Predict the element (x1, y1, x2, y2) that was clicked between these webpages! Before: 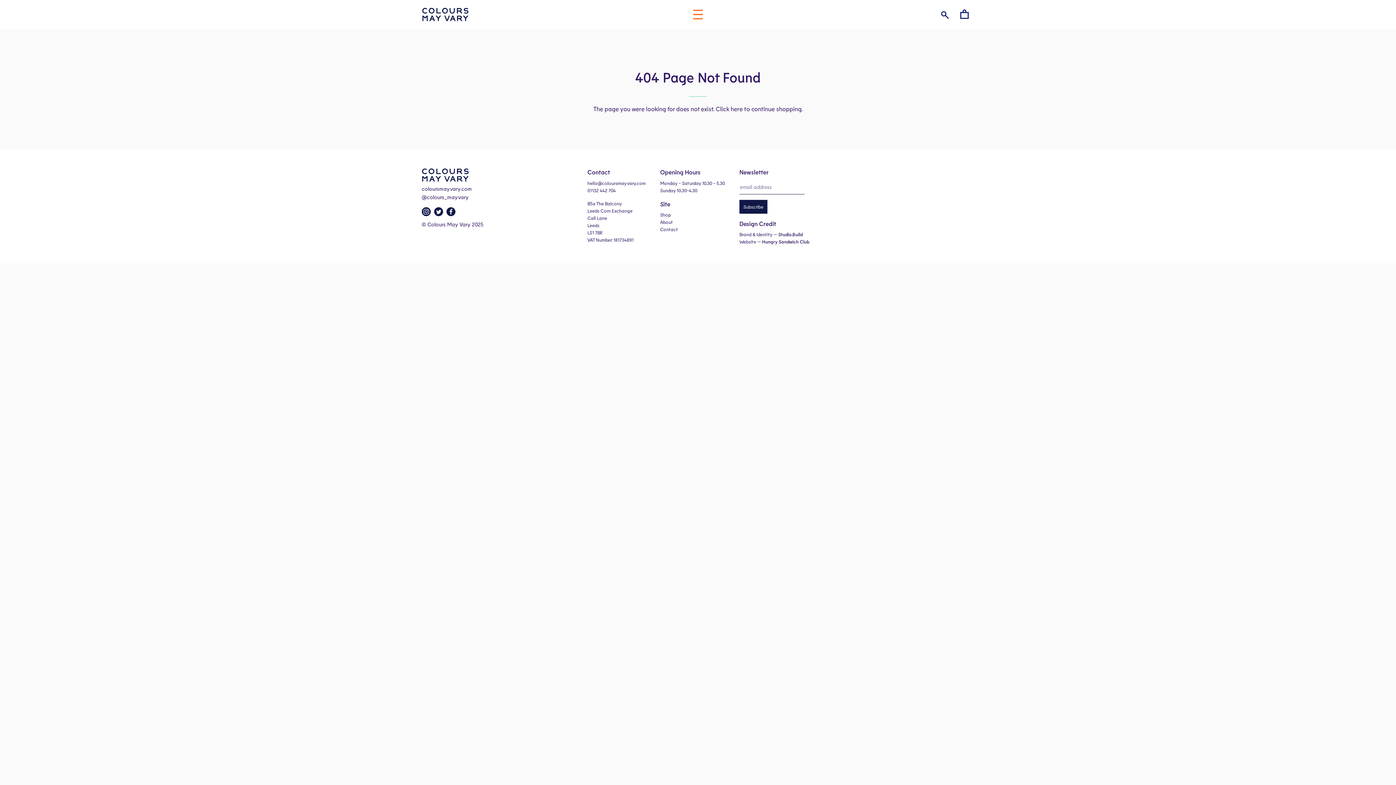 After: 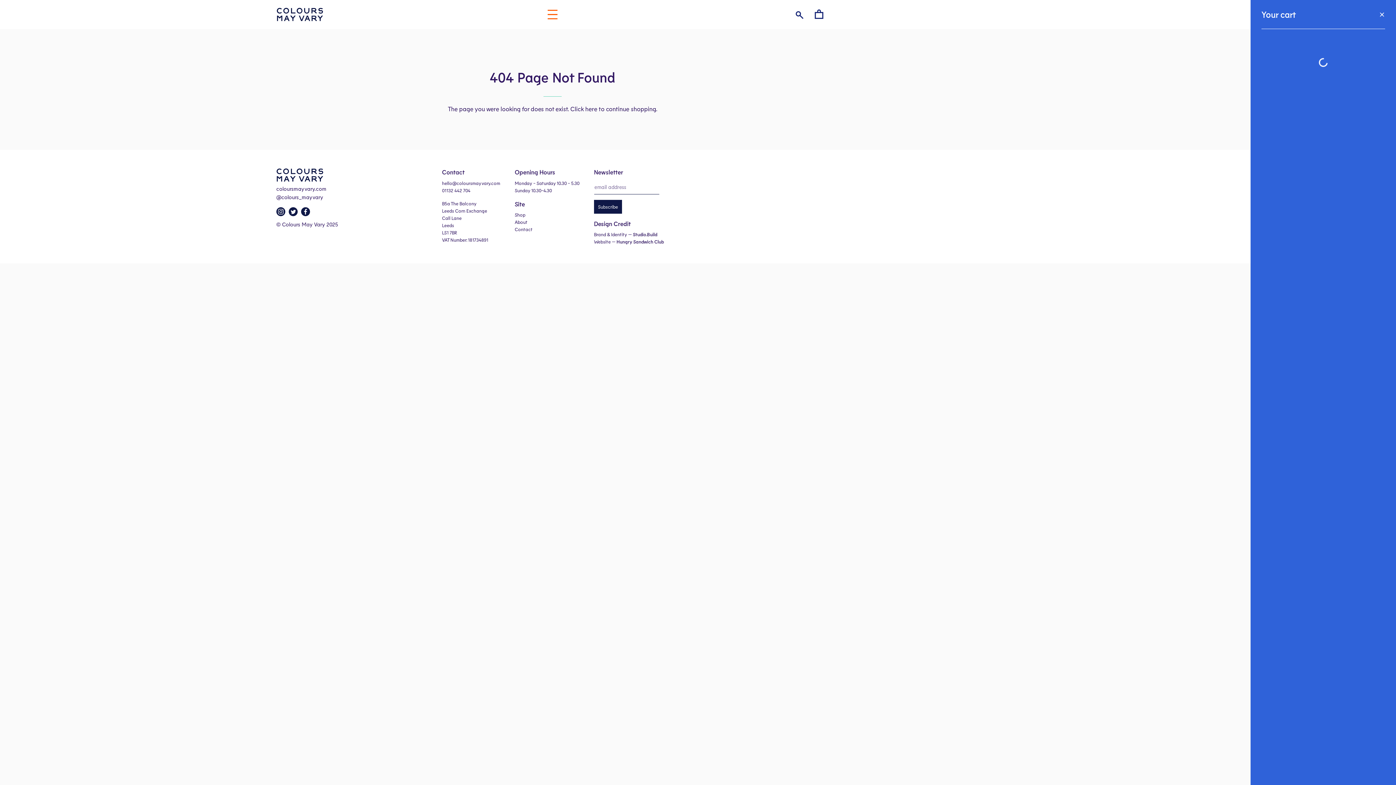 Action: bbox: (954, 0, 974, 29) label: Cart